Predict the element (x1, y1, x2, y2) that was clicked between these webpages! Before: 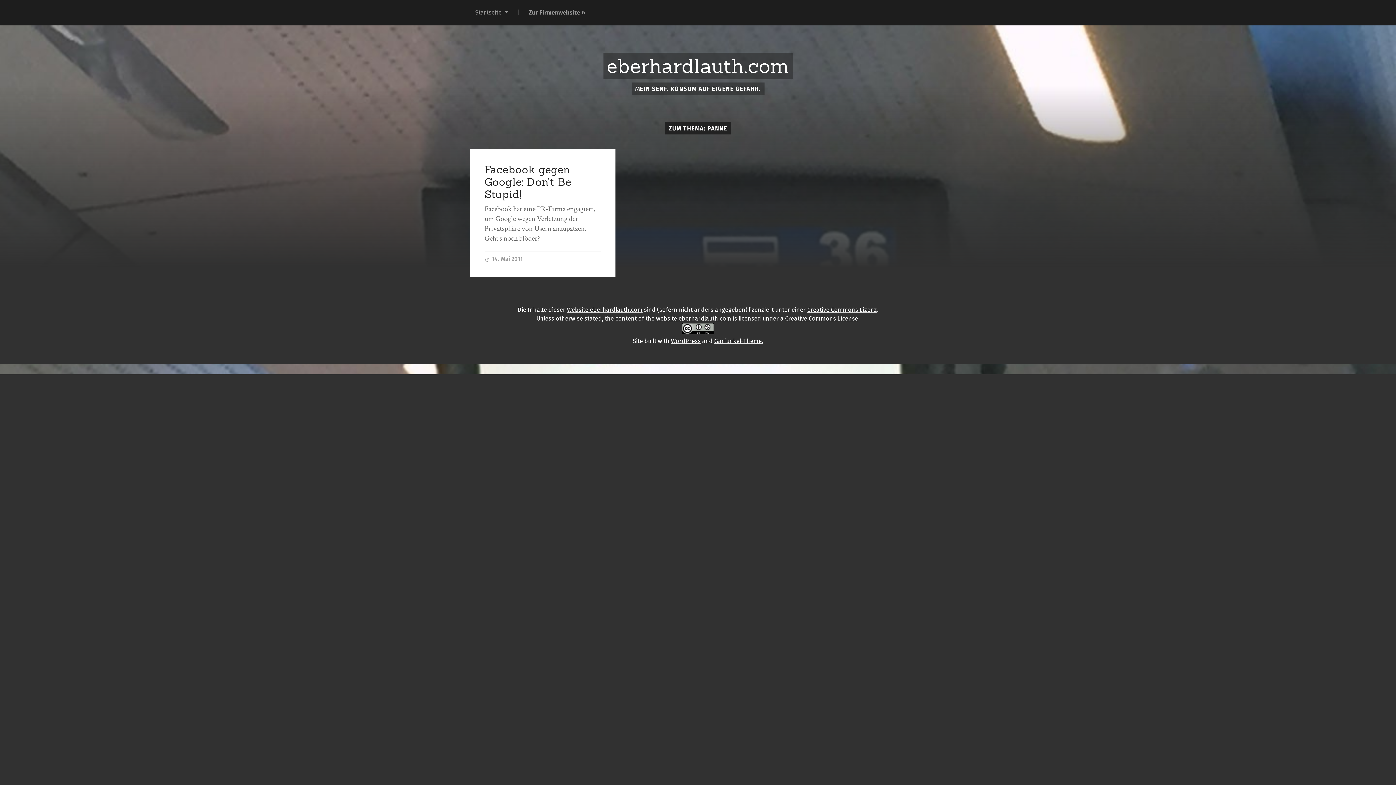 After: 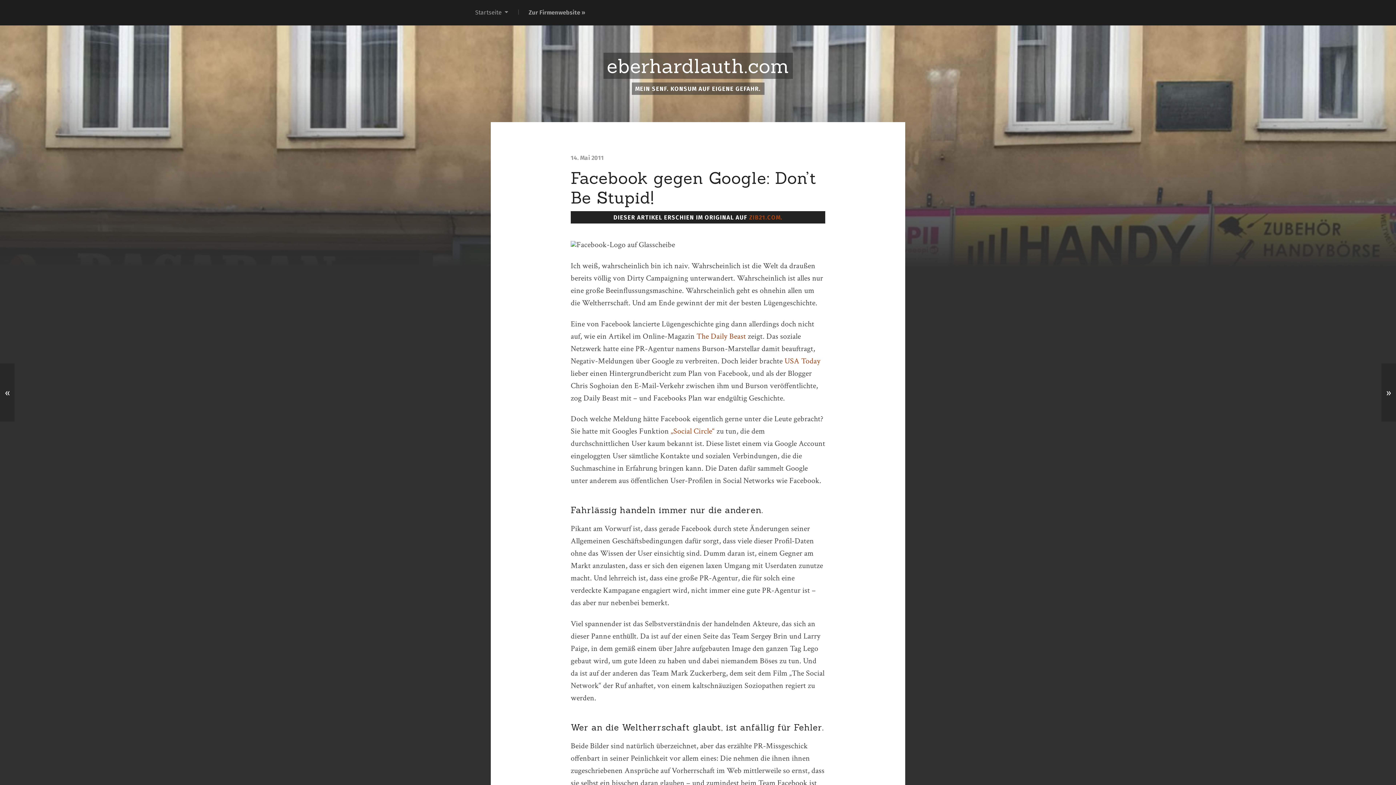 Action: bbox: (484, 162, 571, 201) label: Facebook gegen Google: Don’t Be Stupid!